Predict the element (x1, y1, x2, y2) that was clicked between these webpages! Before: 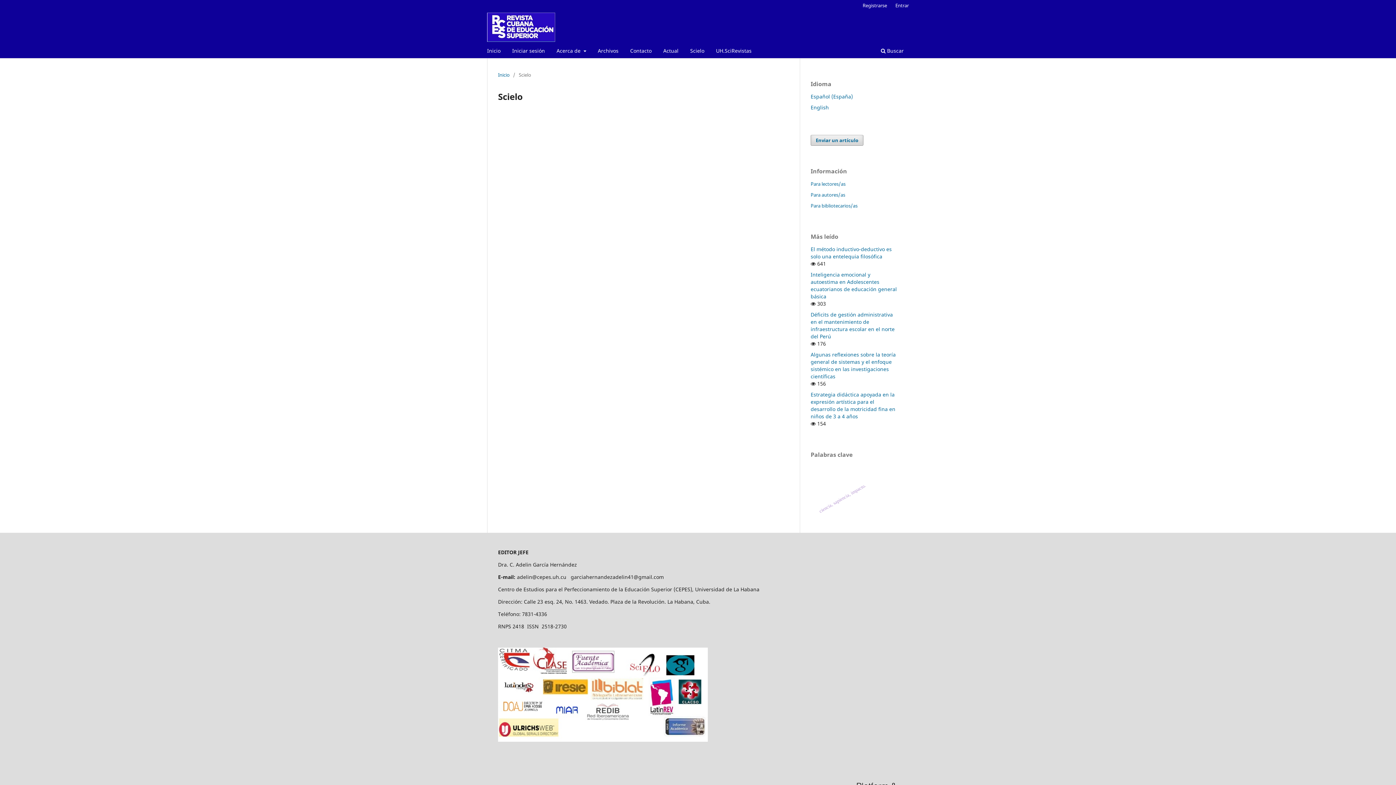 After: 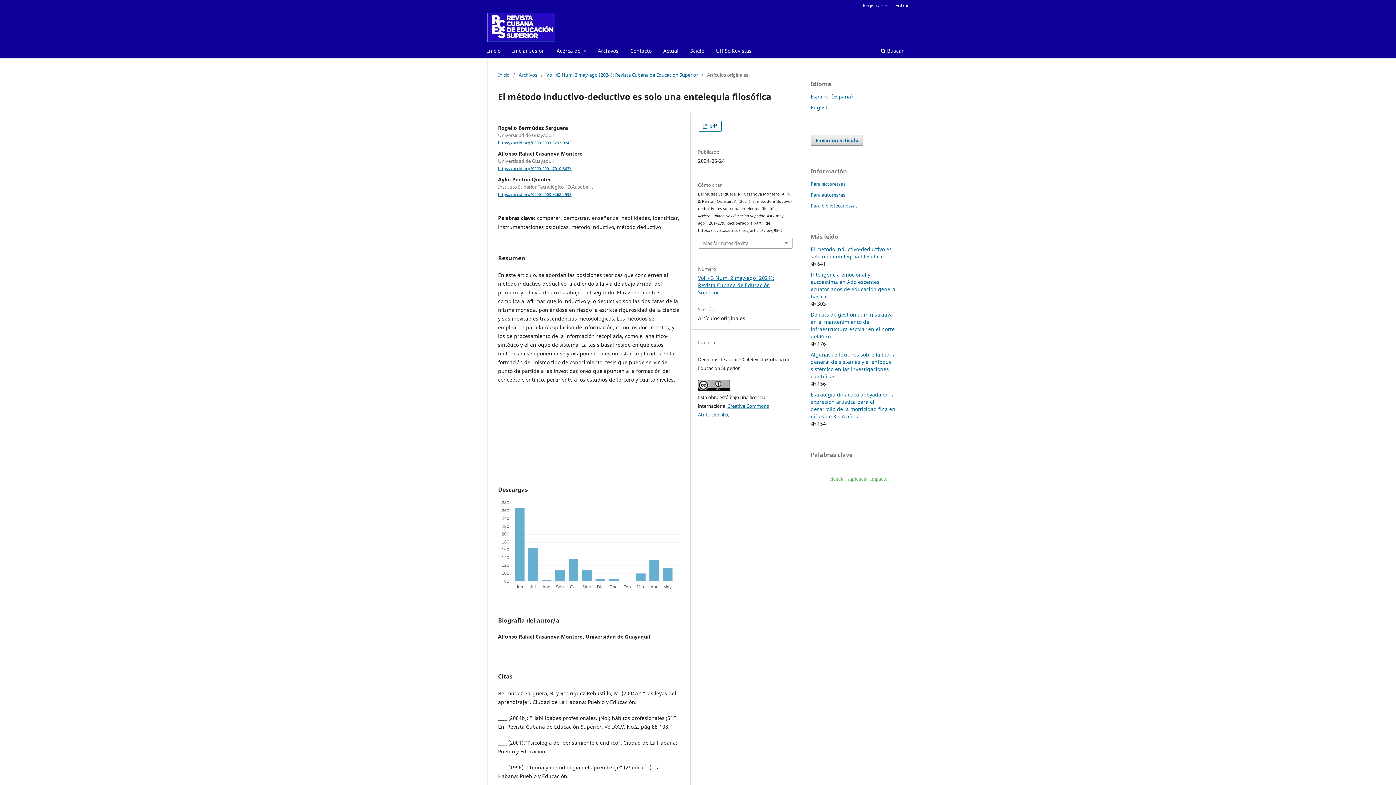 Action: bbox: (810, 245, 892, 259) label: El método inductivo-deductivo es solo una entelequia filosófica